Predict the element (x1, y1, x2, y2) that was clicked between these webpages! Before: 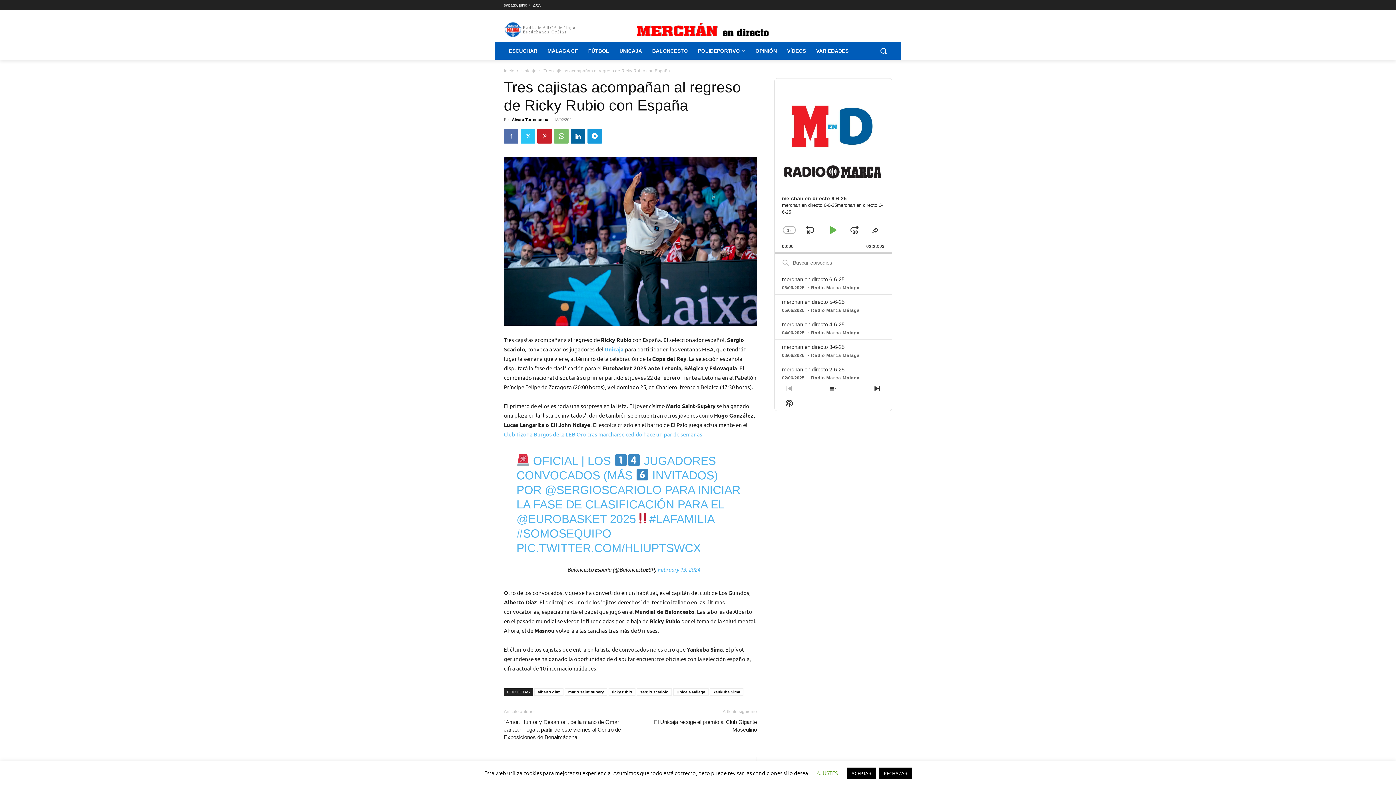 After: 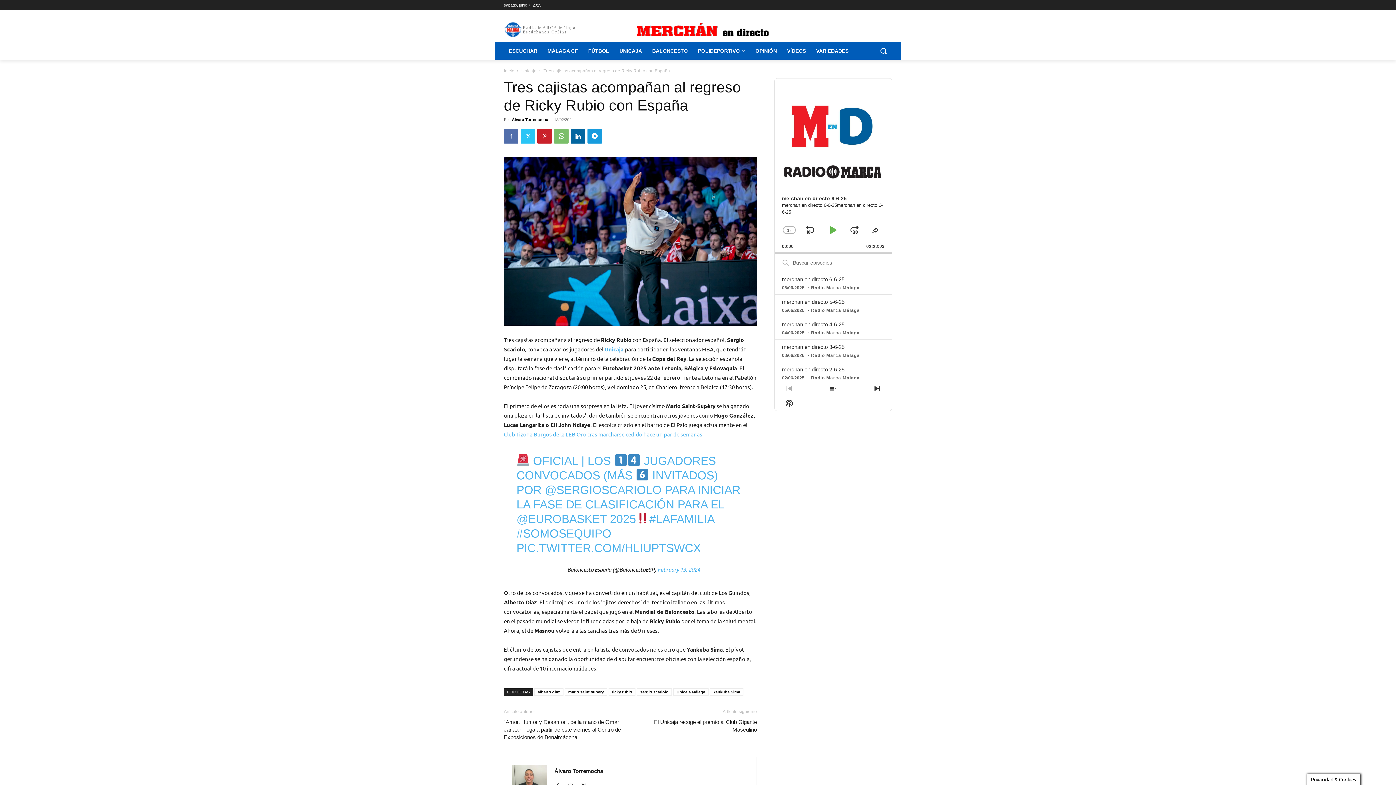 Action: label: RECHAZAR bbox: (879, 768, 912, 779)